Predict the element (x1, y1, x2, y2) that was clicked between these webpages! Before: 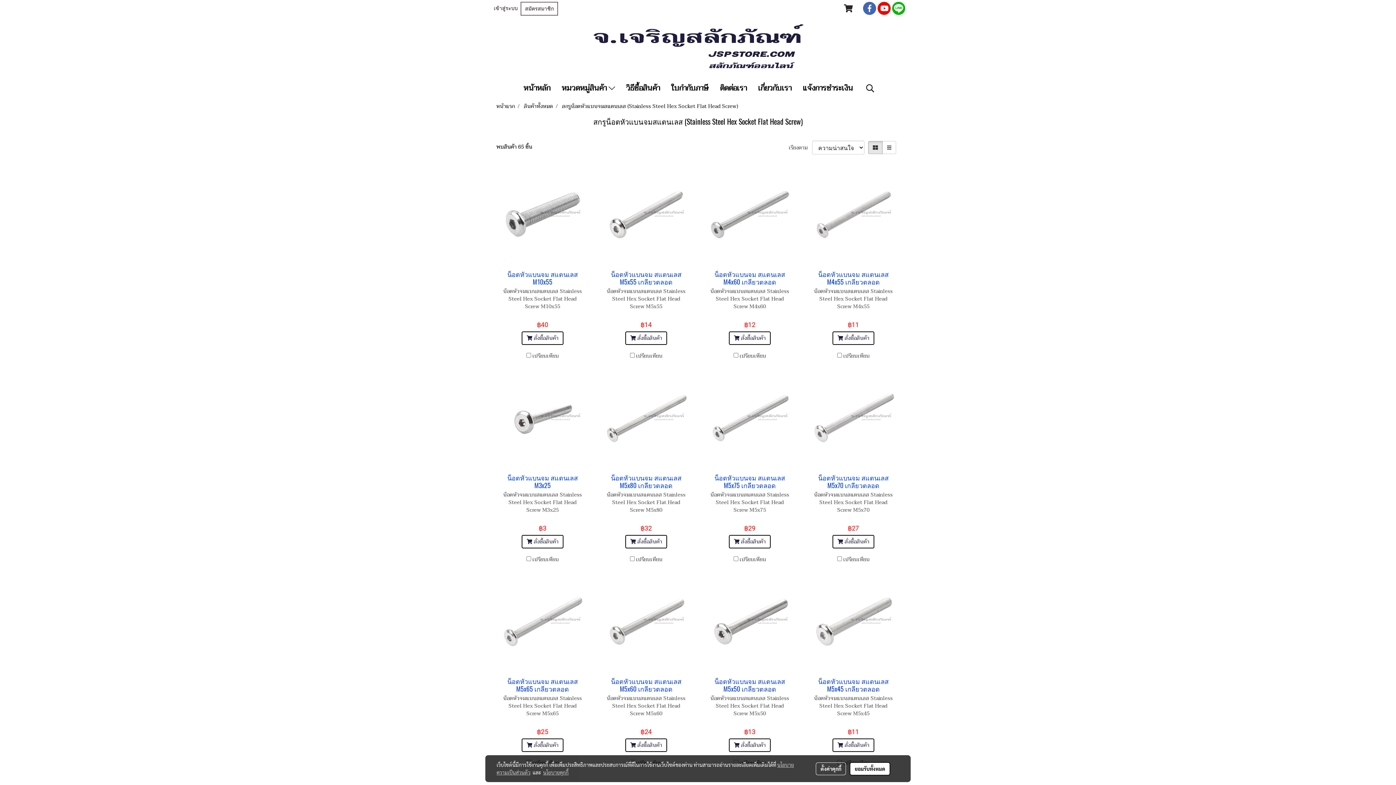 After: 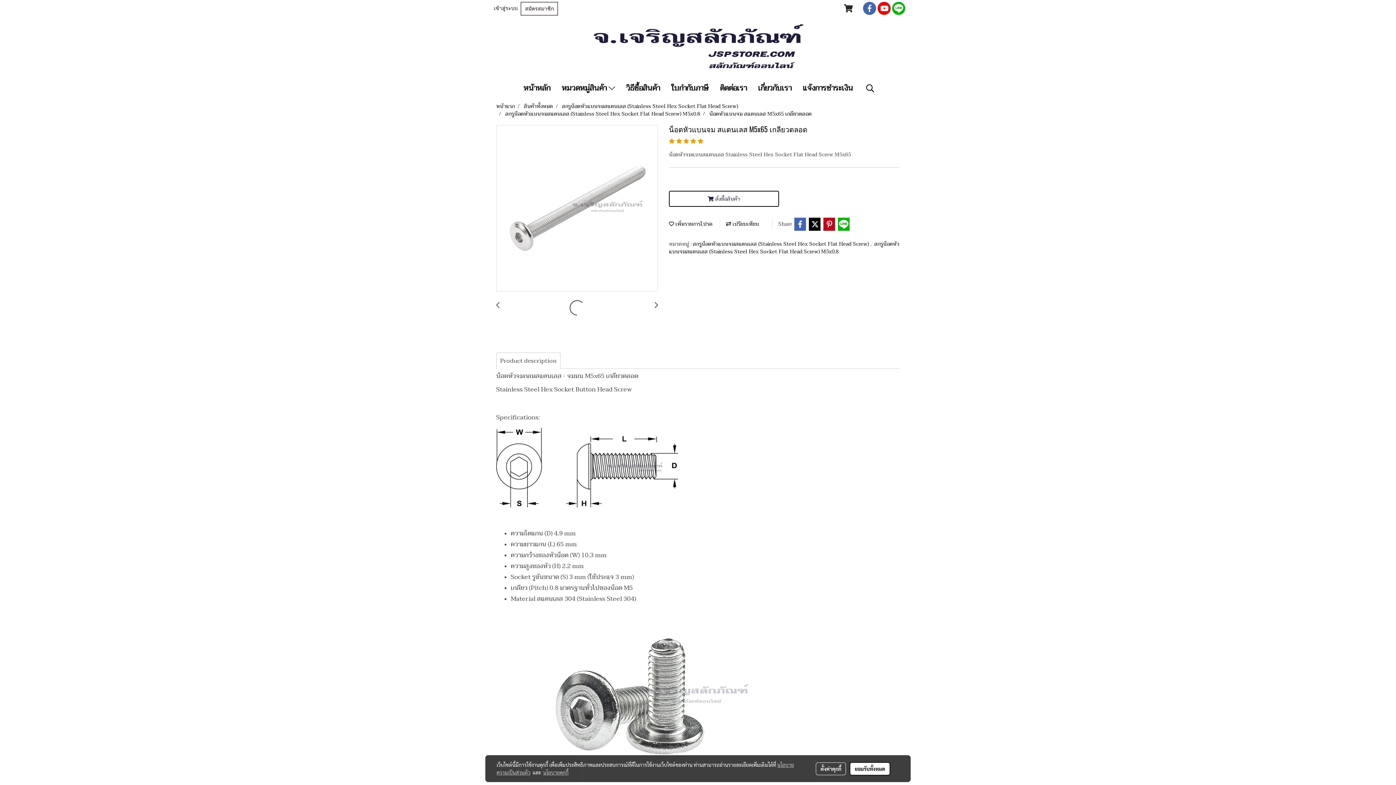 Action: bbox: (501, 677, 583, 693) label: น็อตหัวแบนจม สแตนเลส M5x65 เกลียวตลอด